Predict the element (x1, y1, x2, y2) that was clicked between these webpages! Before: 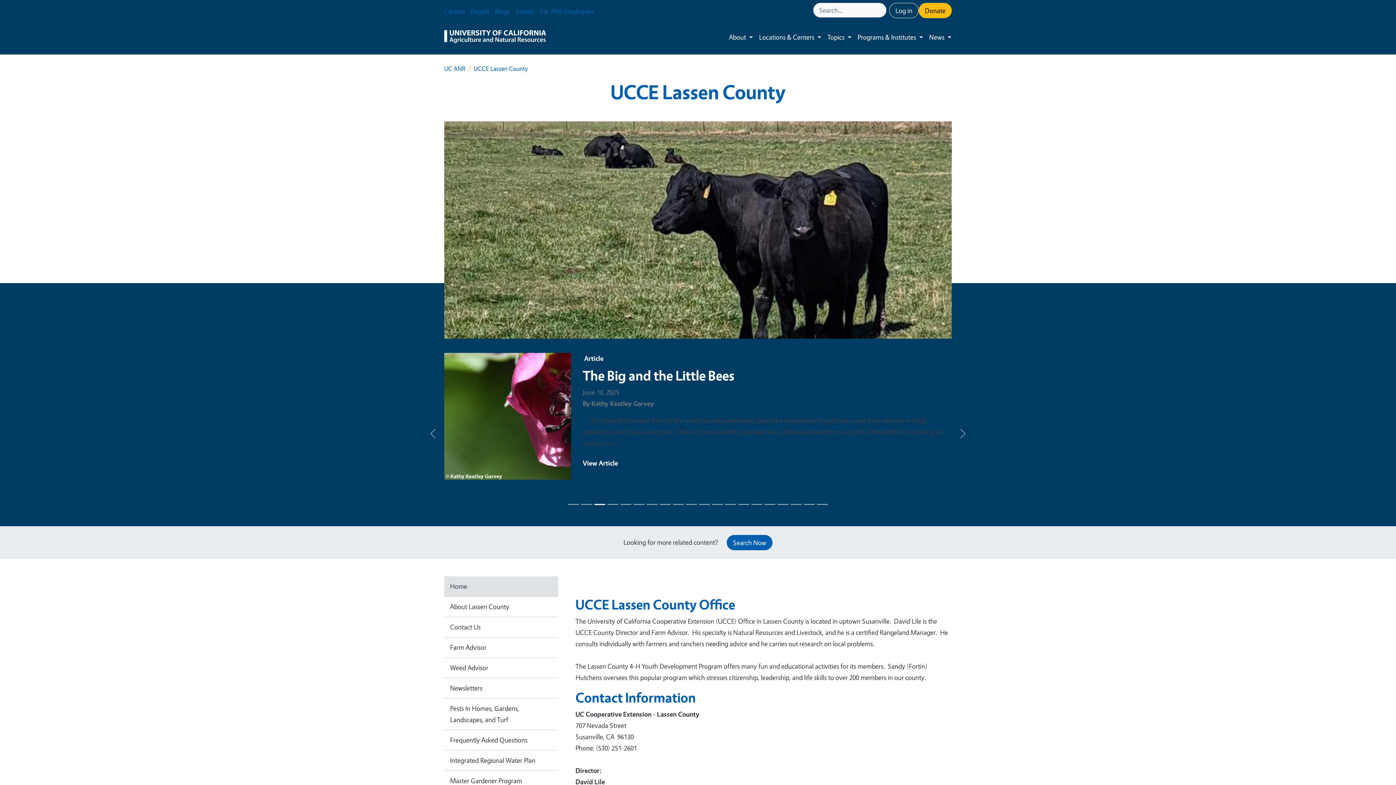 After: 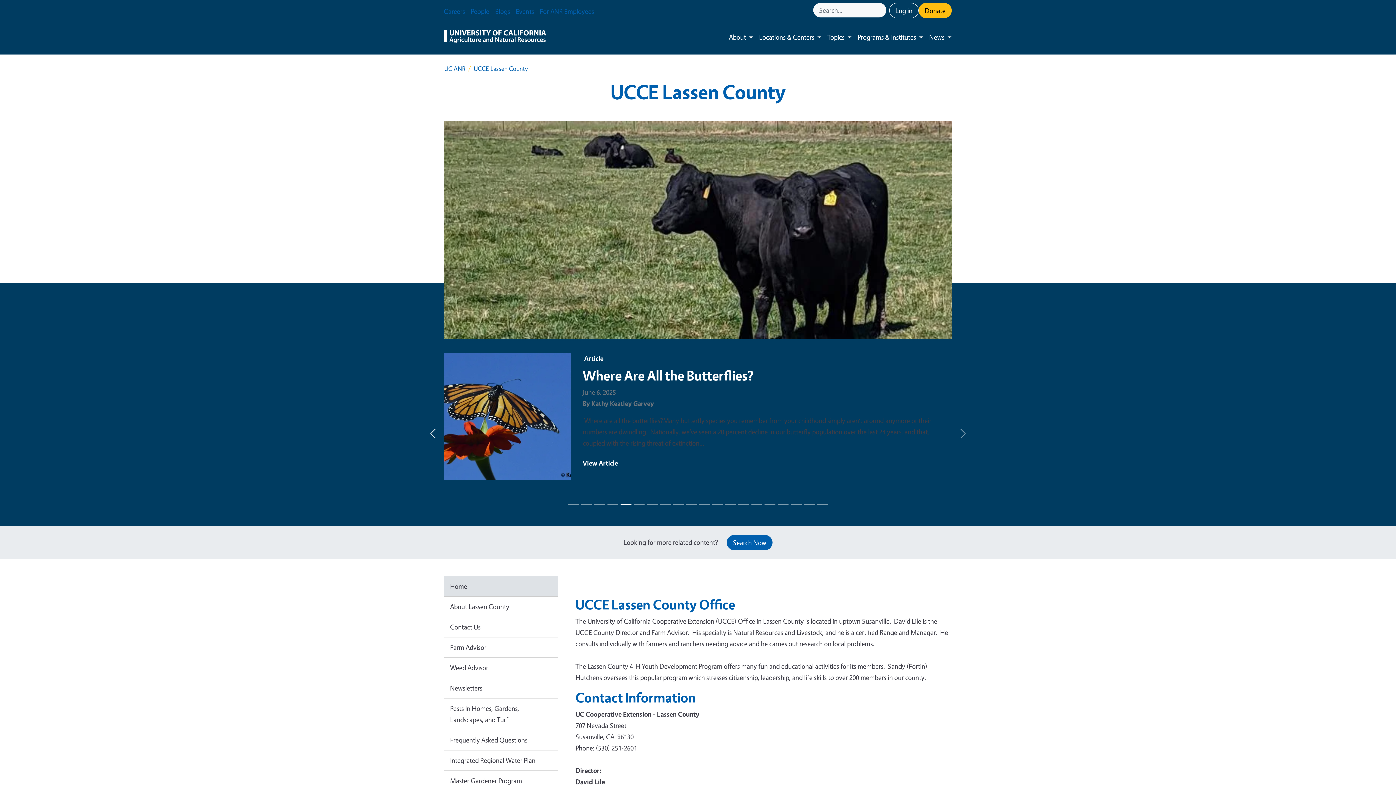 Action: label: Previous bbox: (426, 352, 440, 514)